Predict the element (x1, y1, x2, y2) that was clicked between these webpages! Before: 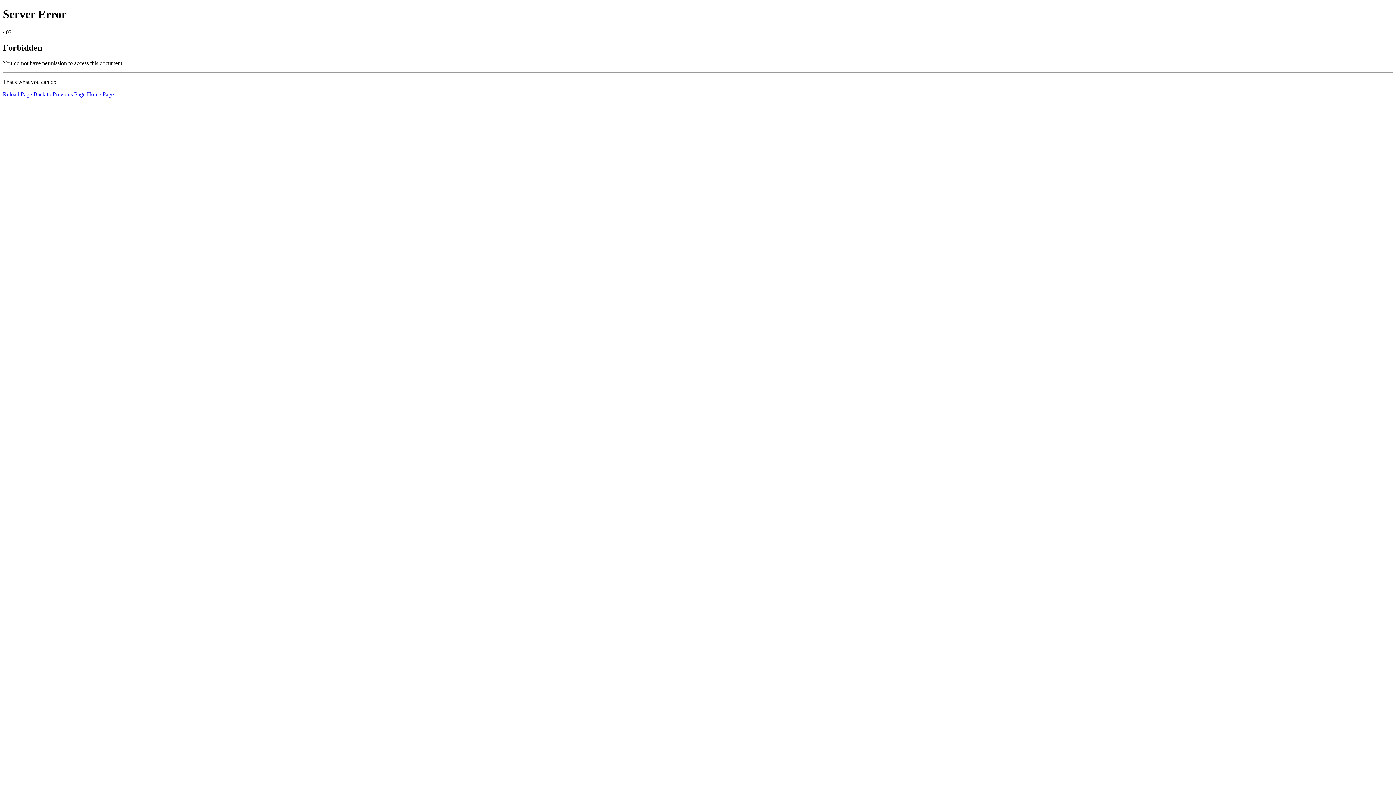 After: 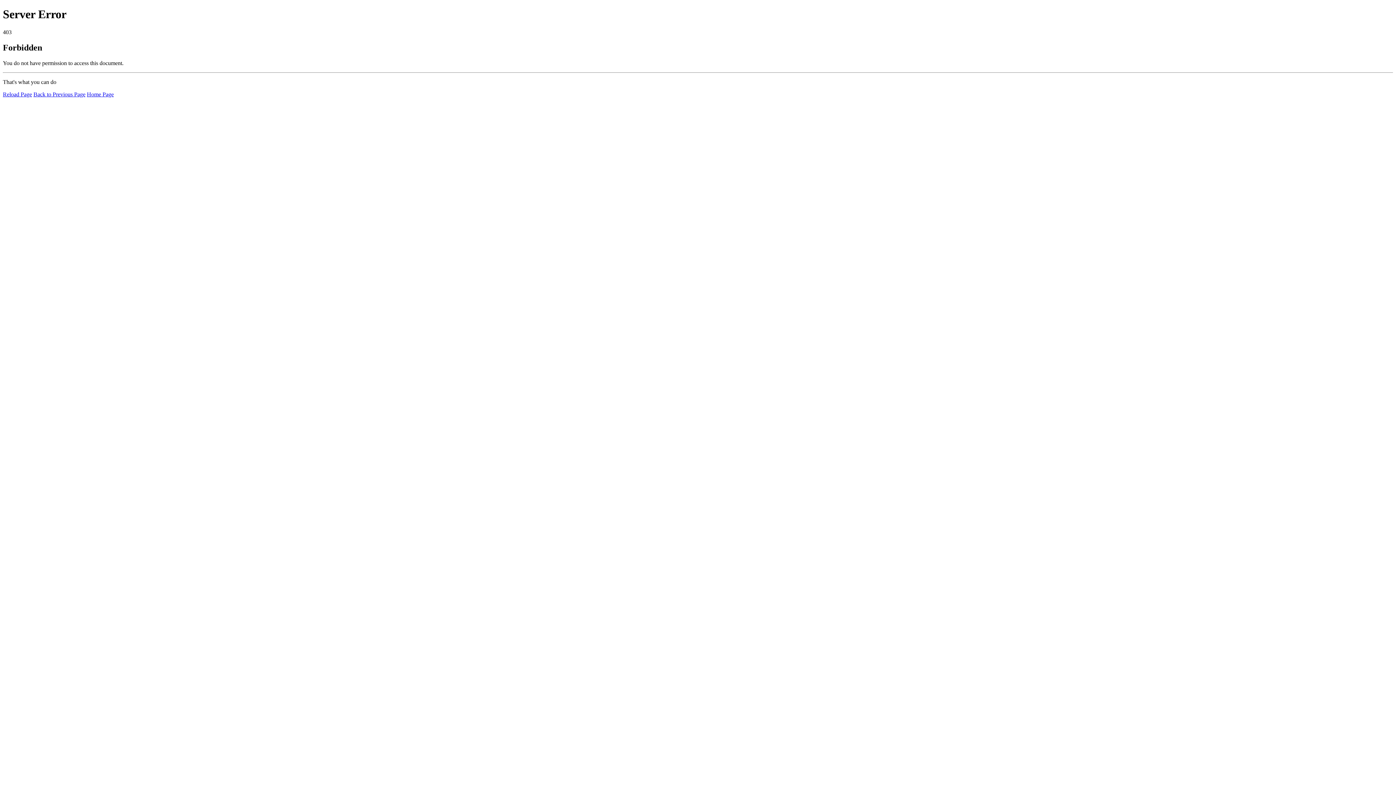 Action: label: Reload Page bbox: (2, 91, 32, 97)